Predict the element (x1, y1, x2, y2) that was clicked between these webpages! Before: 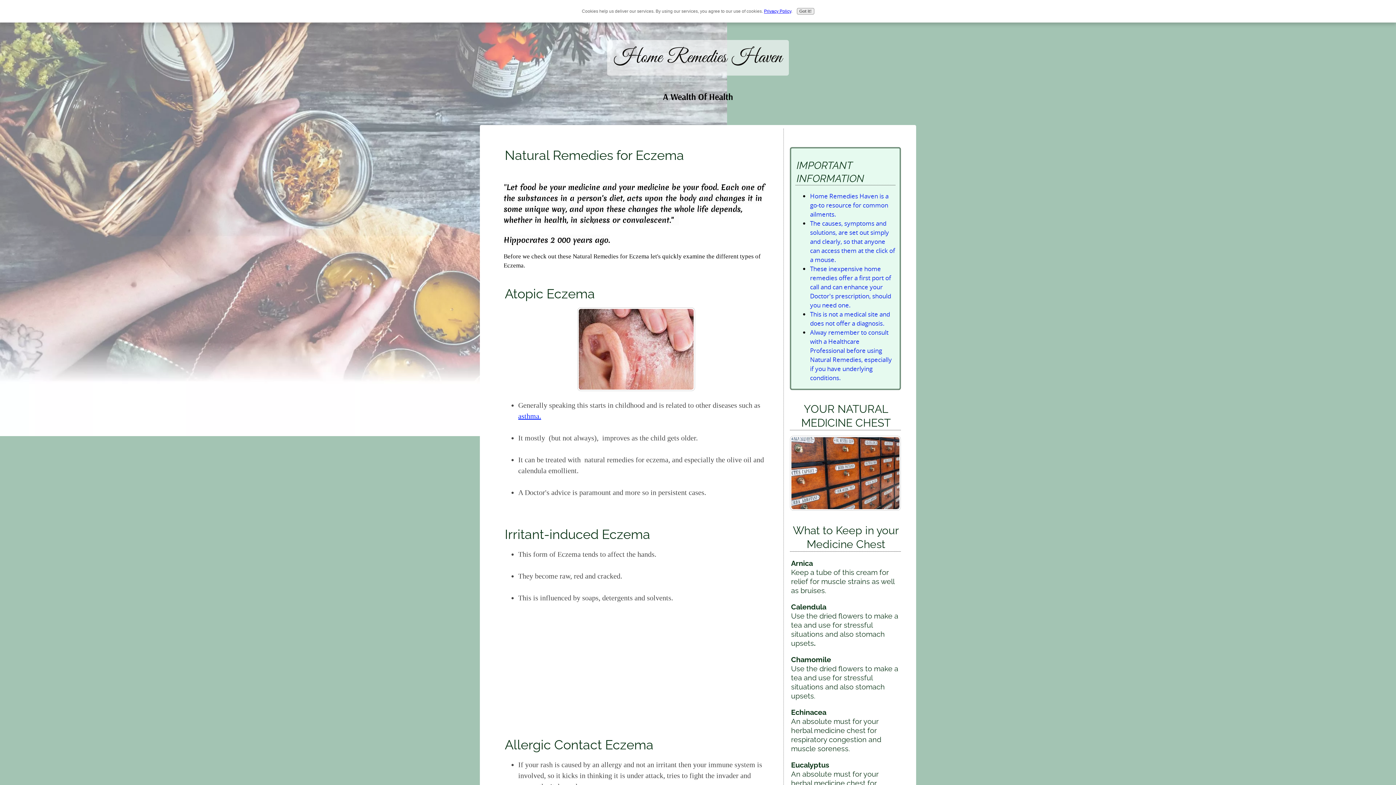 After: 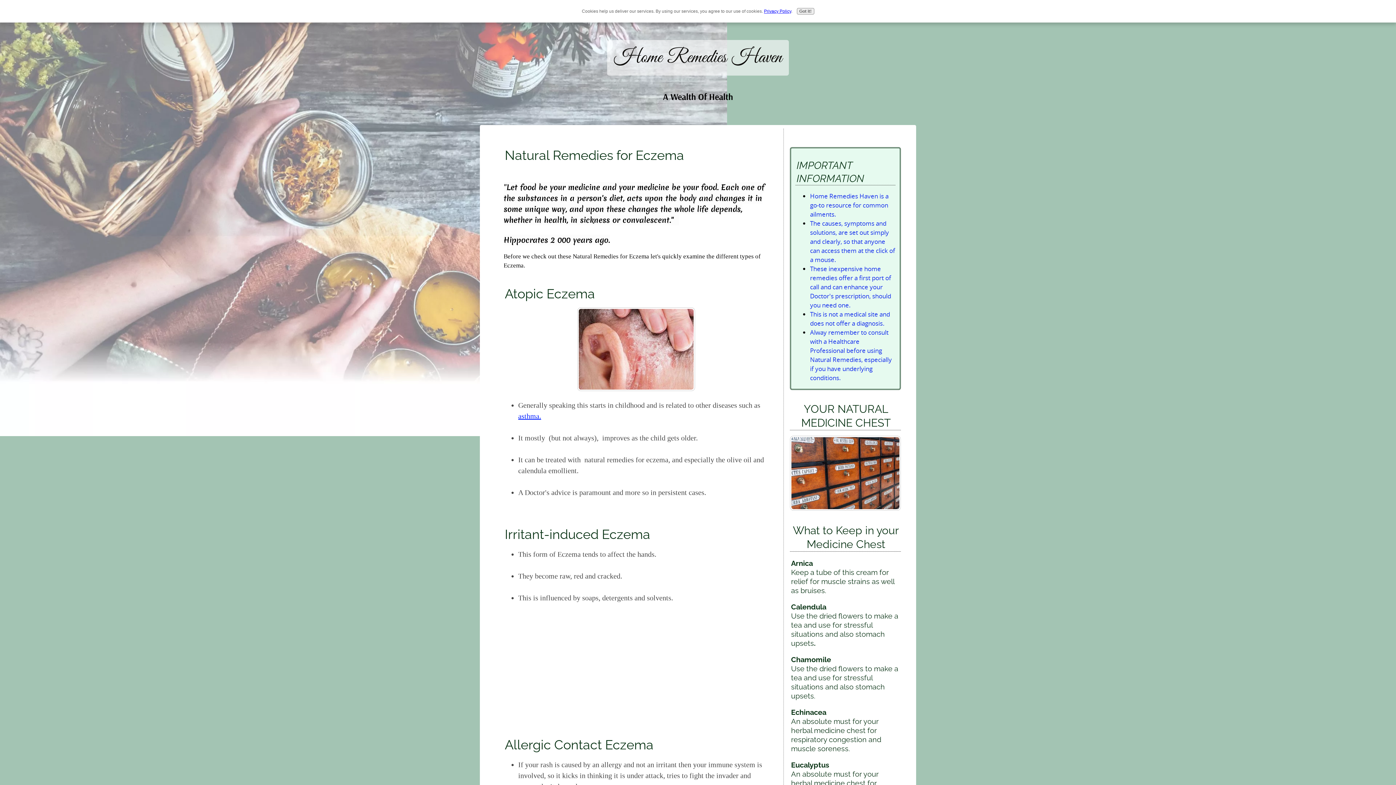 Action: bbox: (764, 8, 791, 13) label: Privacy Policy